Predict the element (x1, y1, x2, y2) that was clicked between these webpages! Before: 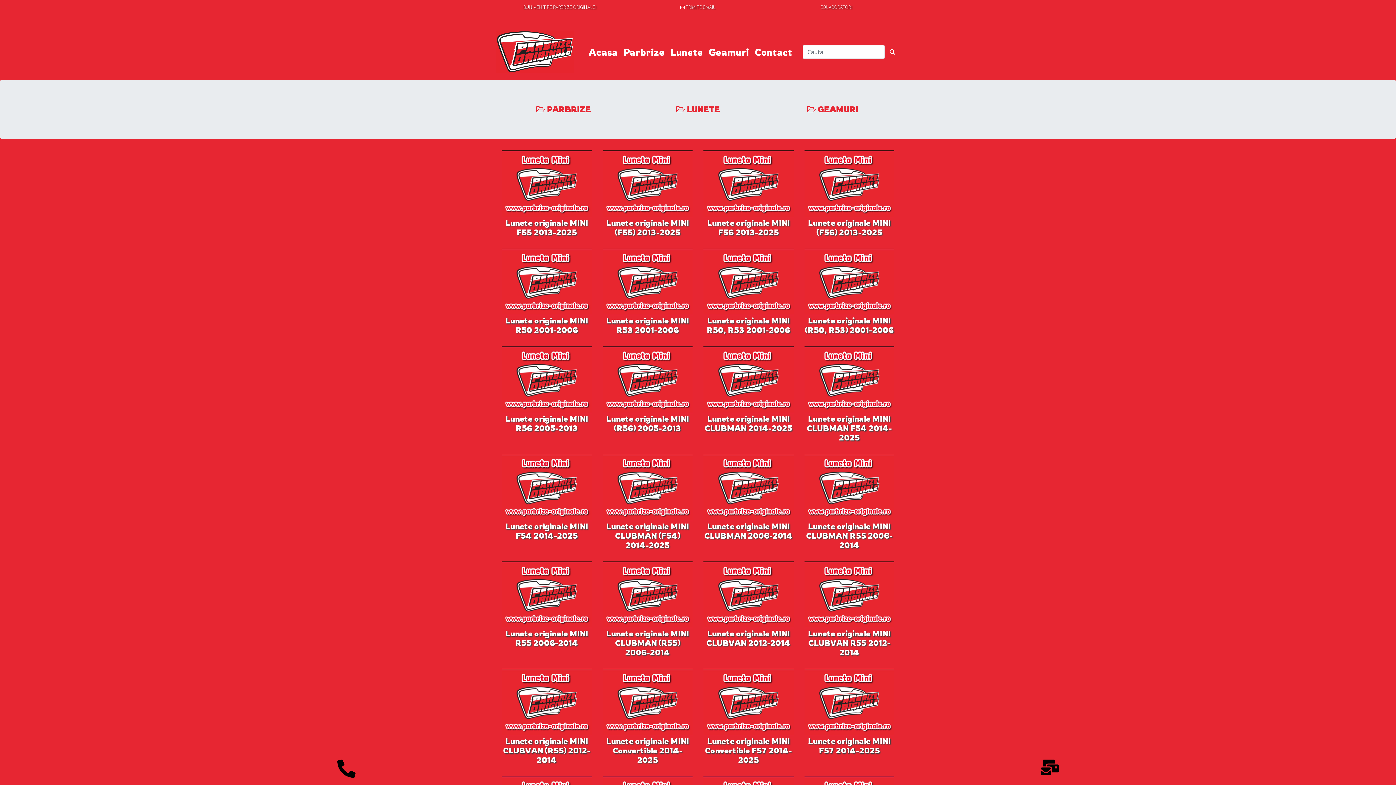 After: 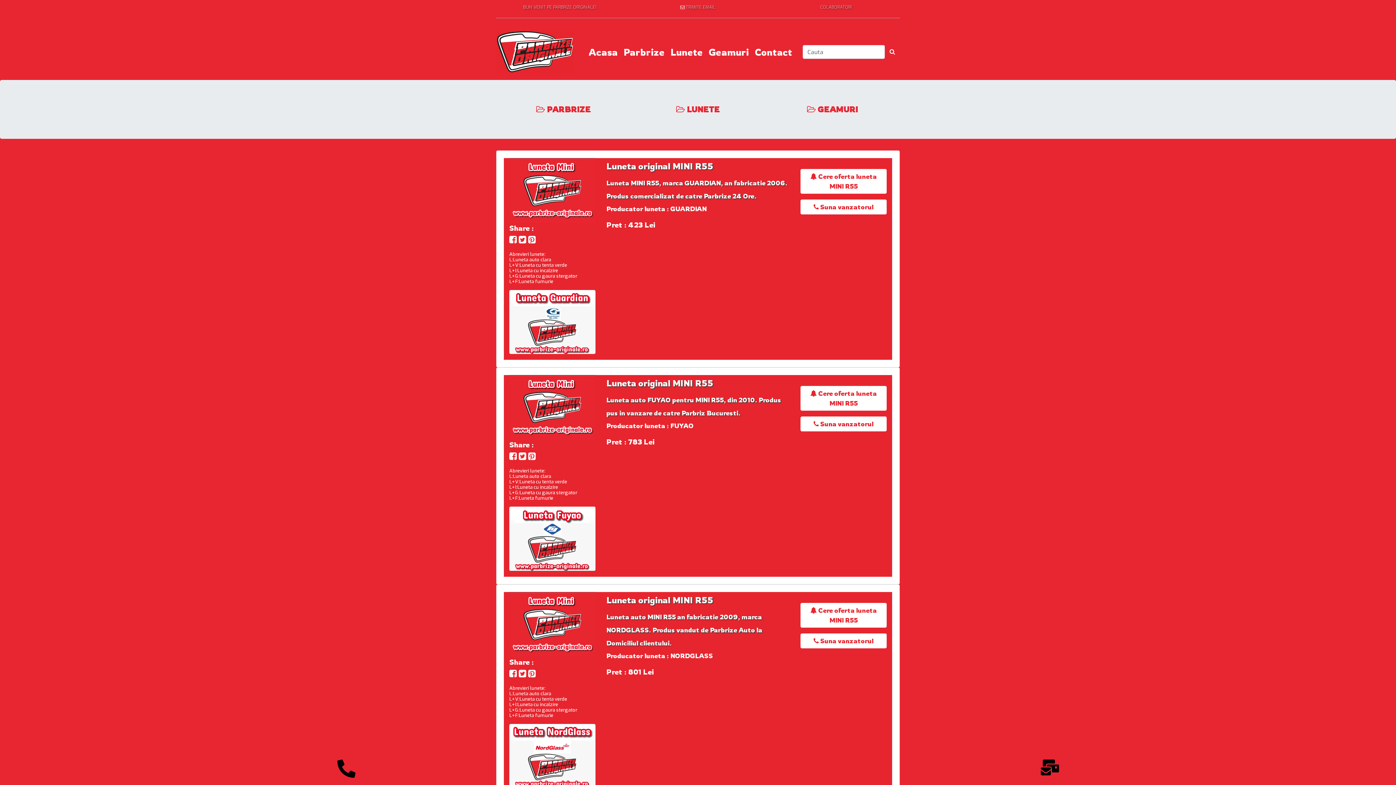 Action: label: 

Lunete originale MINI R55 2006-2014 bbox: (501, 589, 591, 648)